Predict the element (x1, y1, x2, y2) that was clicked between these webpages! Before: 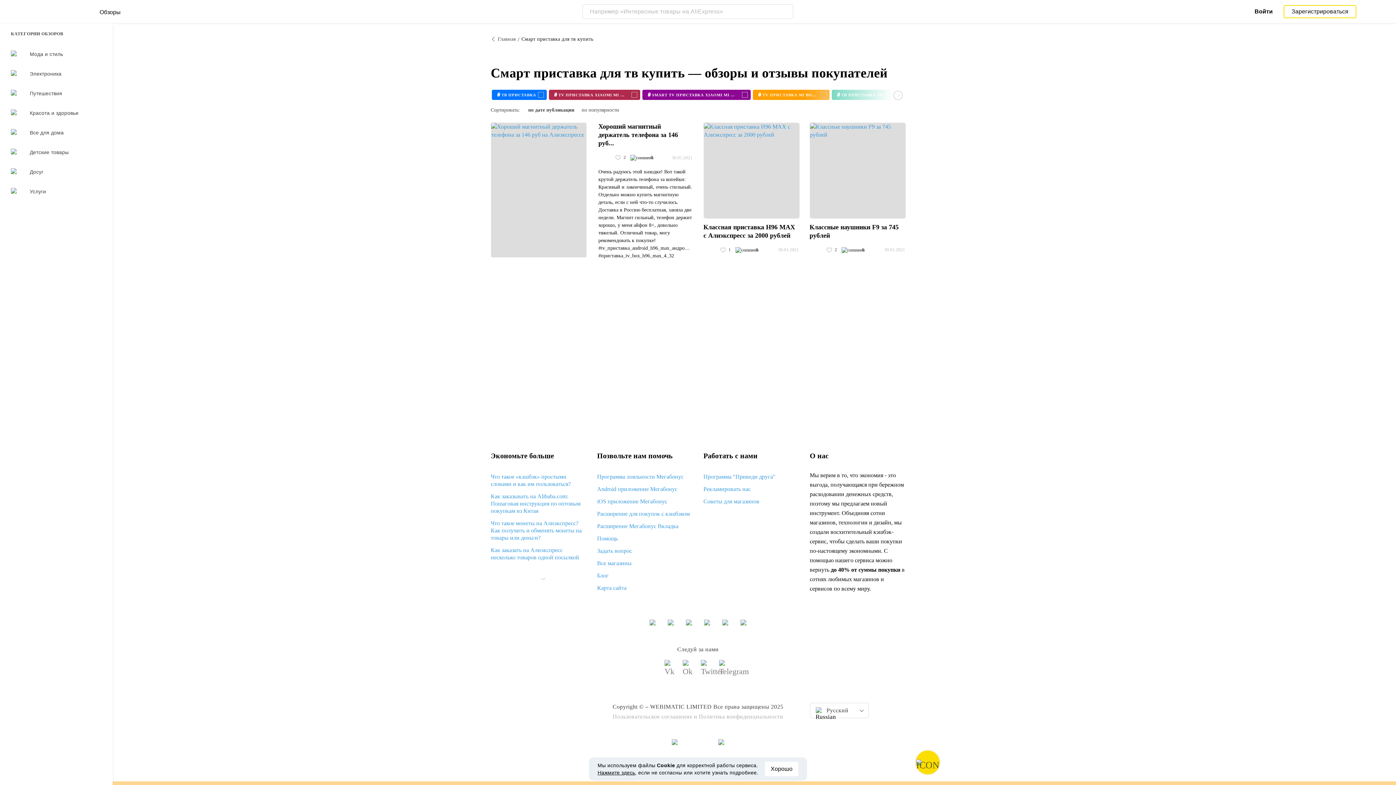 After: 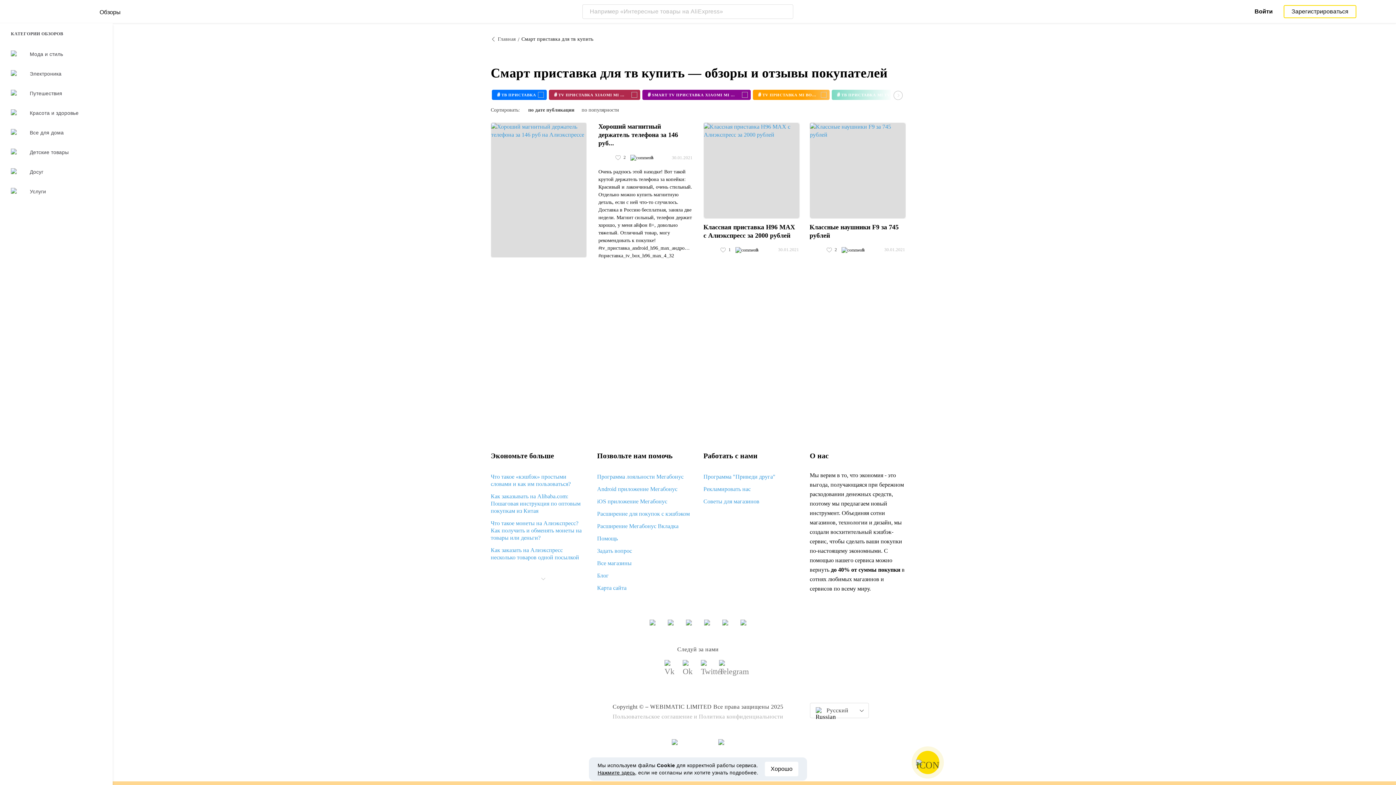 Action: label: Submit search bbox: (778, 4, 793, 18)